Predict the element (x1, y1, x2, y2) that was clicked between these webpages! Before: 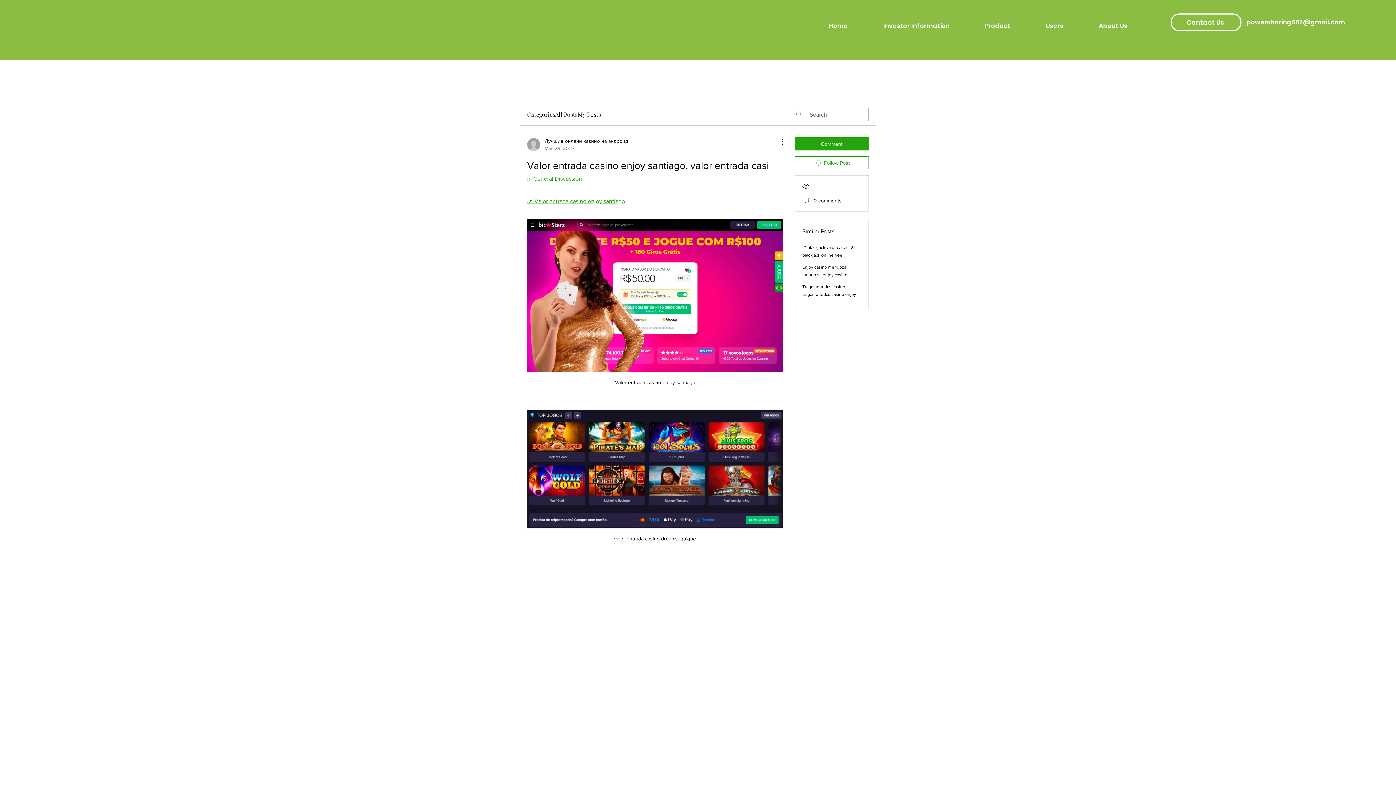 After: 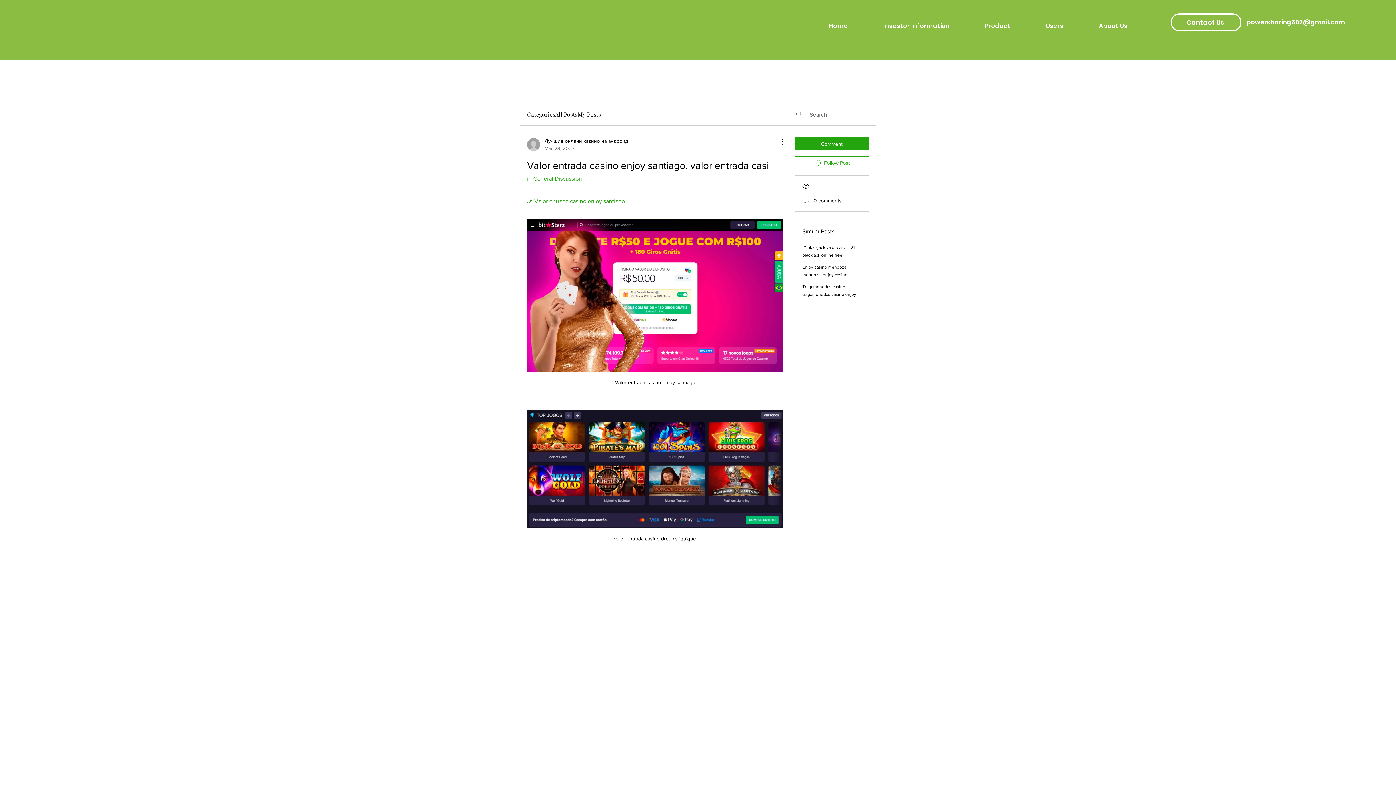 Action: bbox: (1246, 17, 1345, 26) label: powersharing602@gmail.com